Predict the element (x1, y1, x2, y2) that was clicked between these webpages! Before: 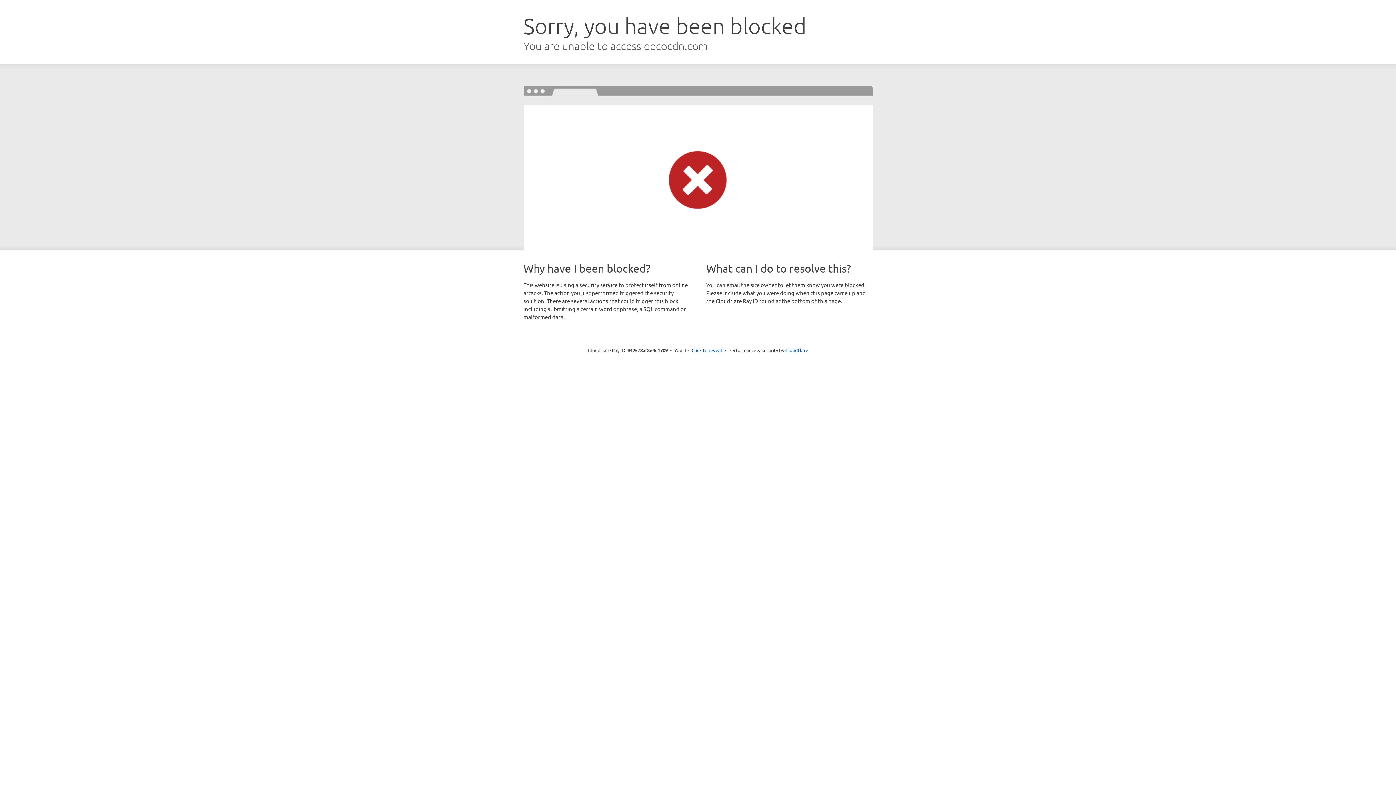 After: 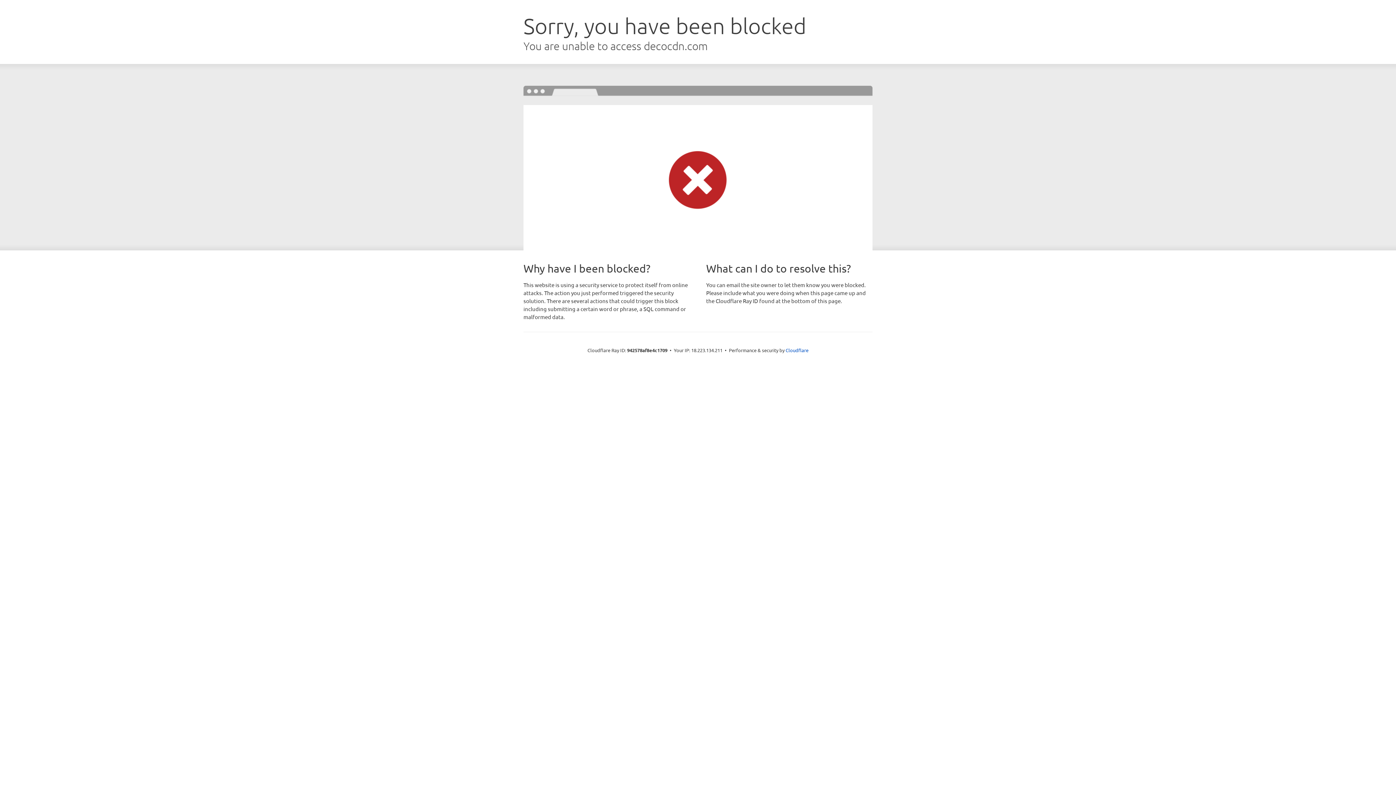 Action: label: Click to reveal bbox: (691, 346, 722, 353)